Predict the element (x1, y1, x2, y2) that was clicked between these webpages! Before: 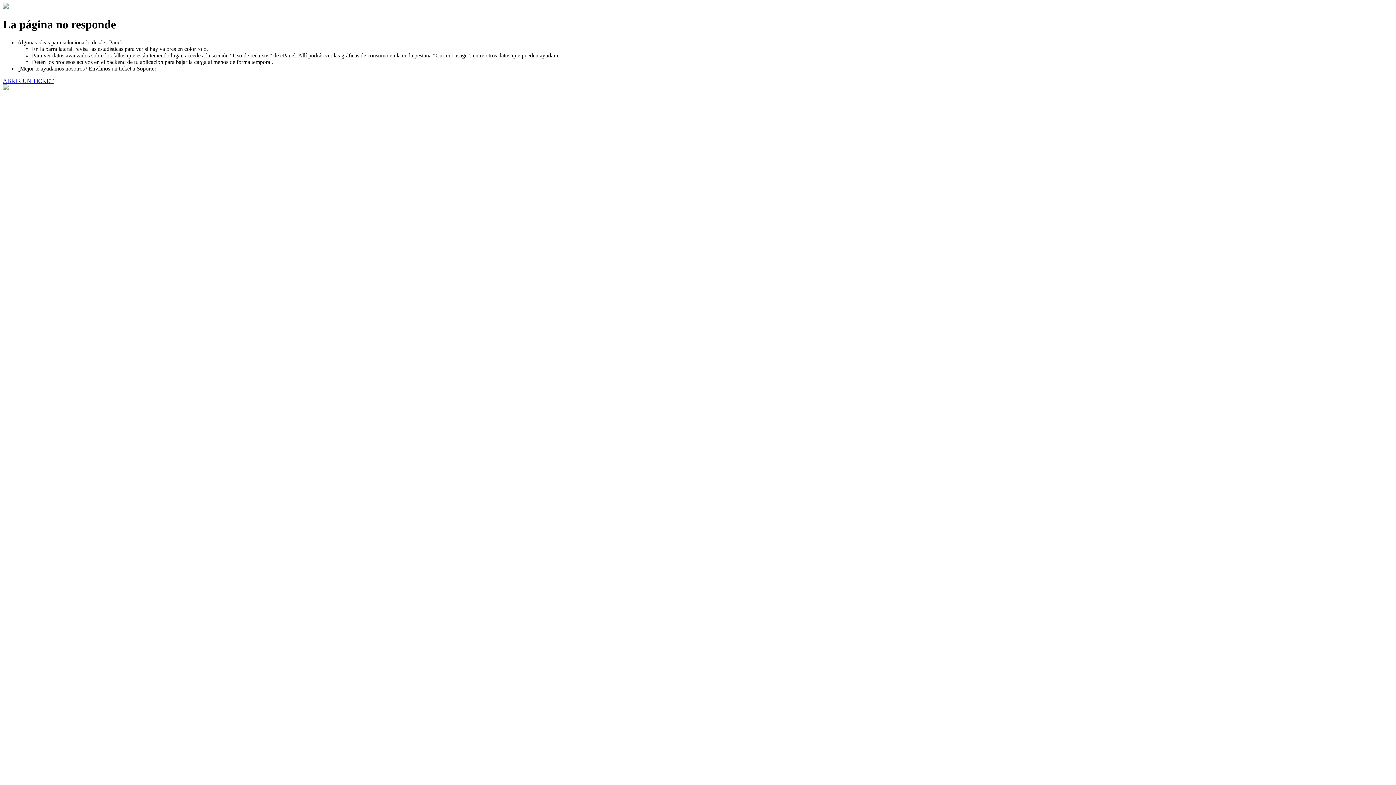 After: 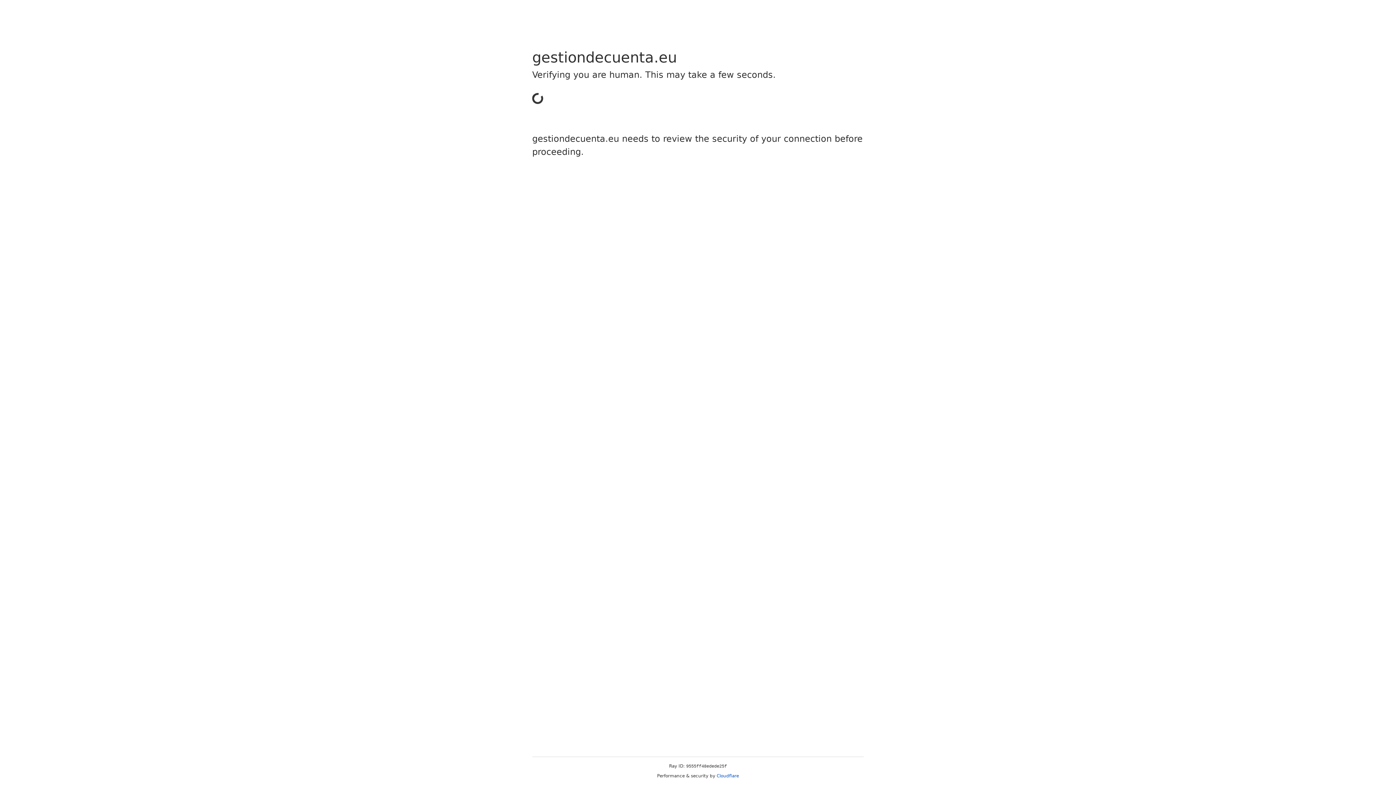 Action: label: ABRIR UN TICKET bbox: (2, 77, 53, 83)